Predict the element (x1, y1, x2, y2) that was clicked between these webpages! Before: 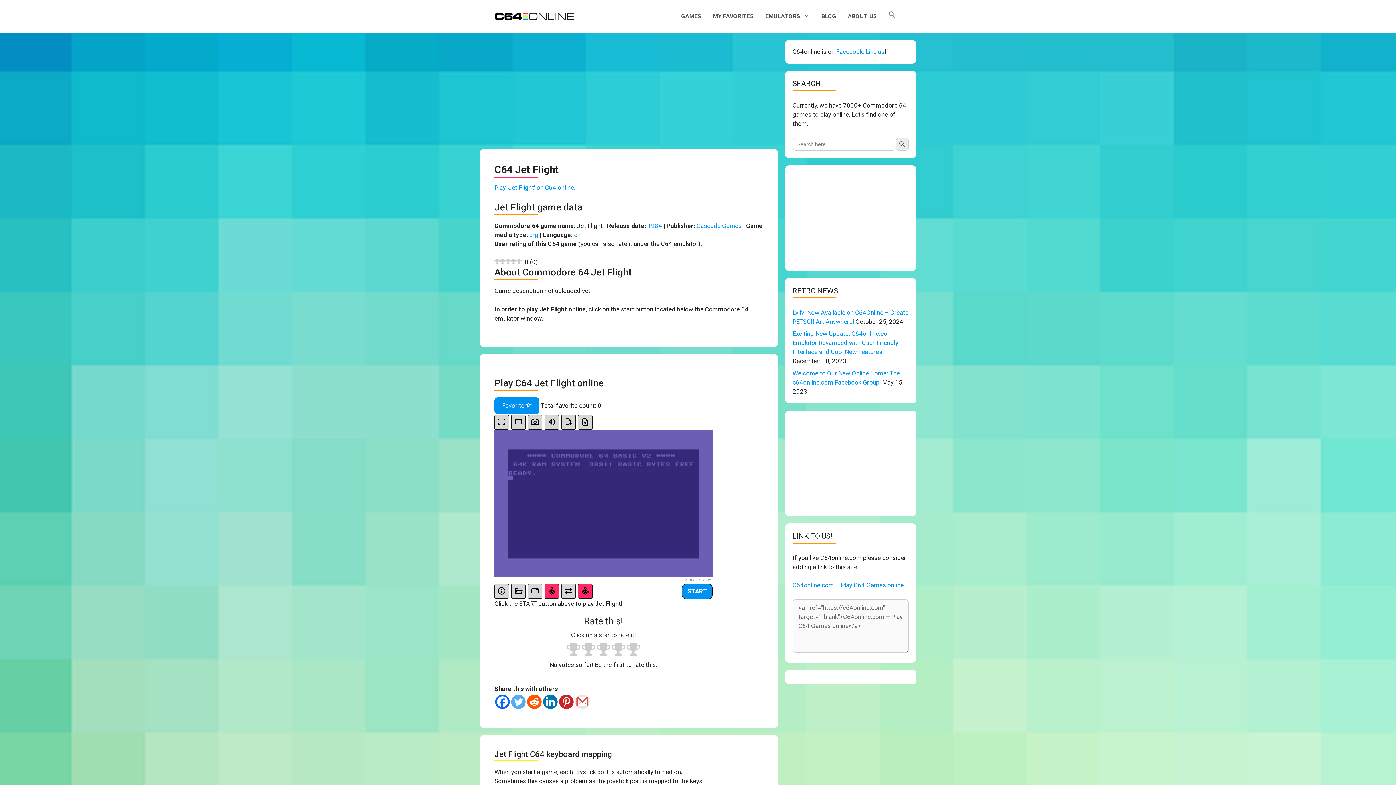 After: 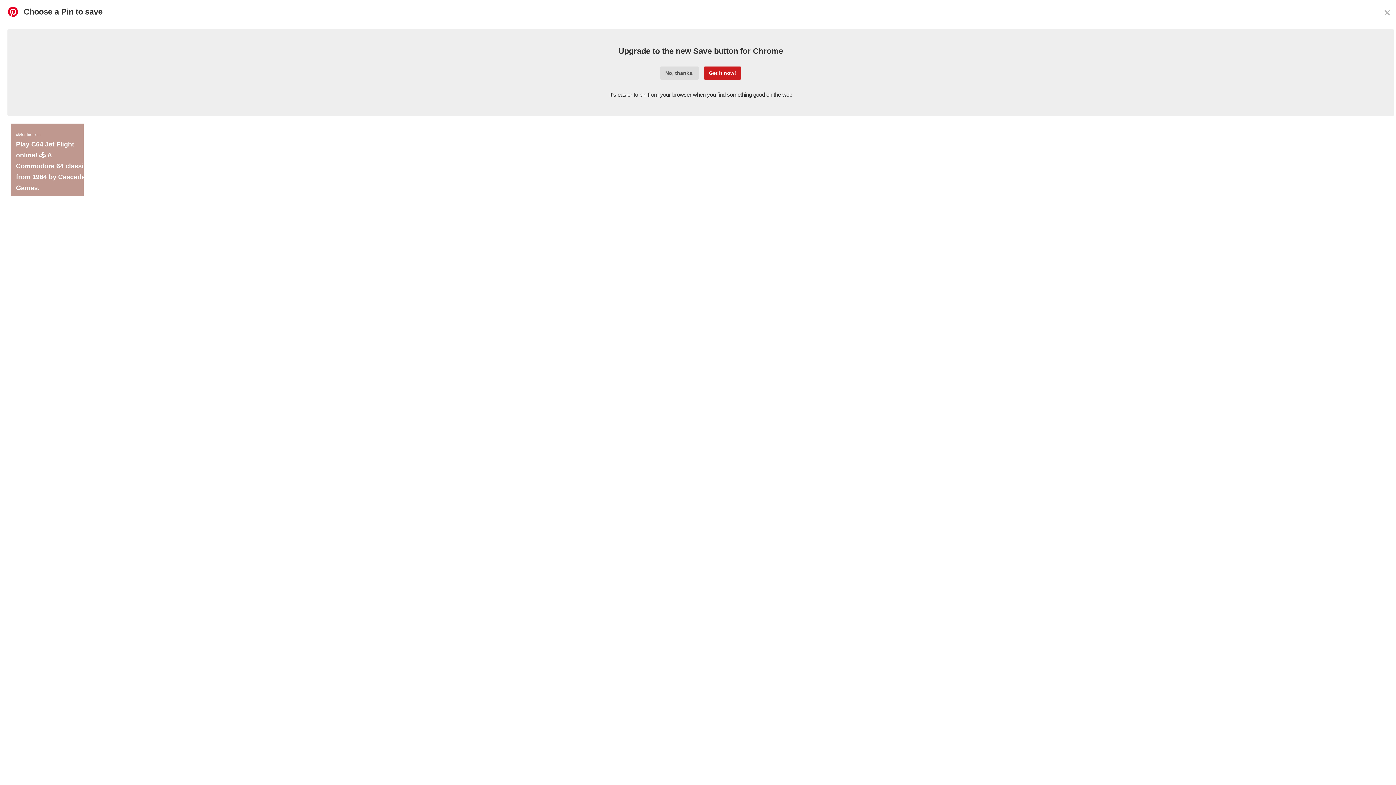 Action: label: Pinterest bbox: (559, 694, 573, 709)